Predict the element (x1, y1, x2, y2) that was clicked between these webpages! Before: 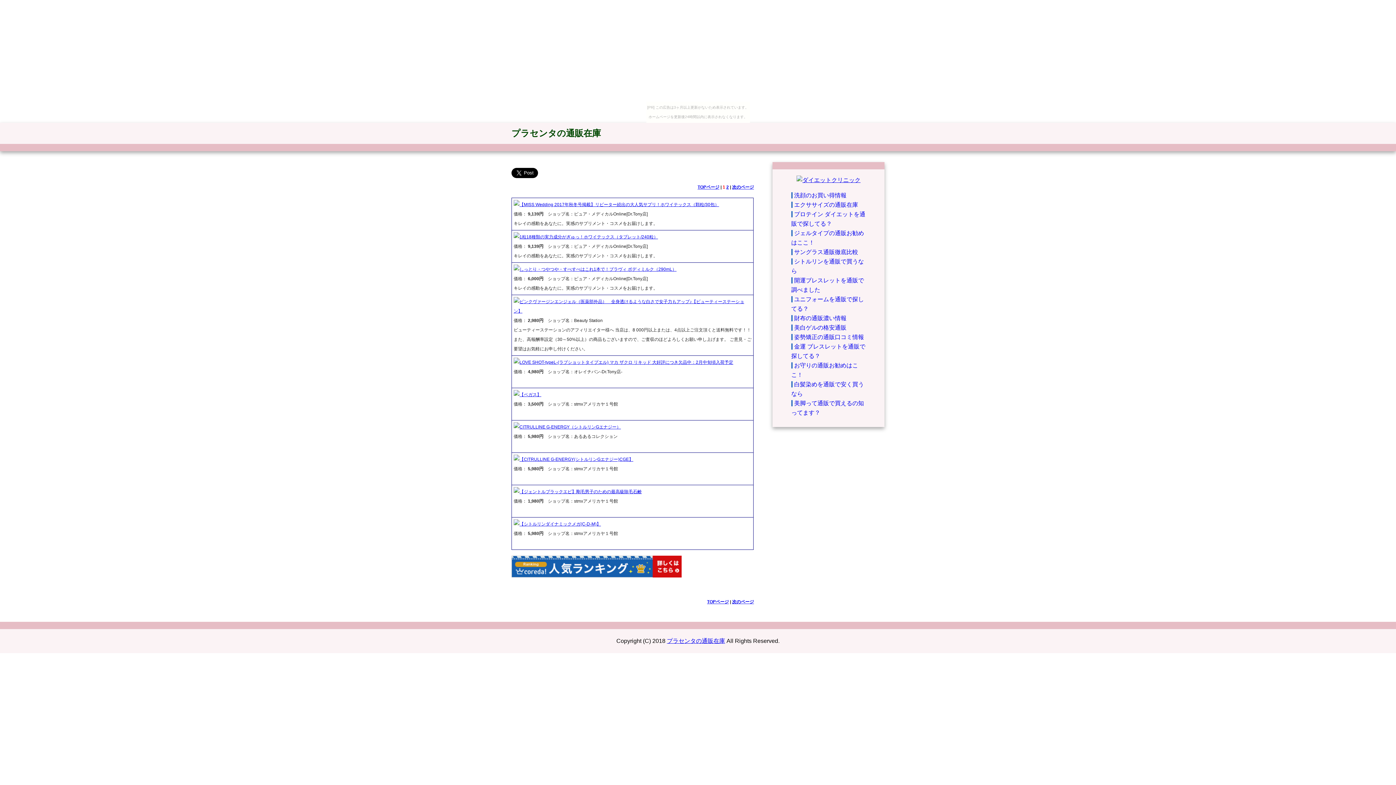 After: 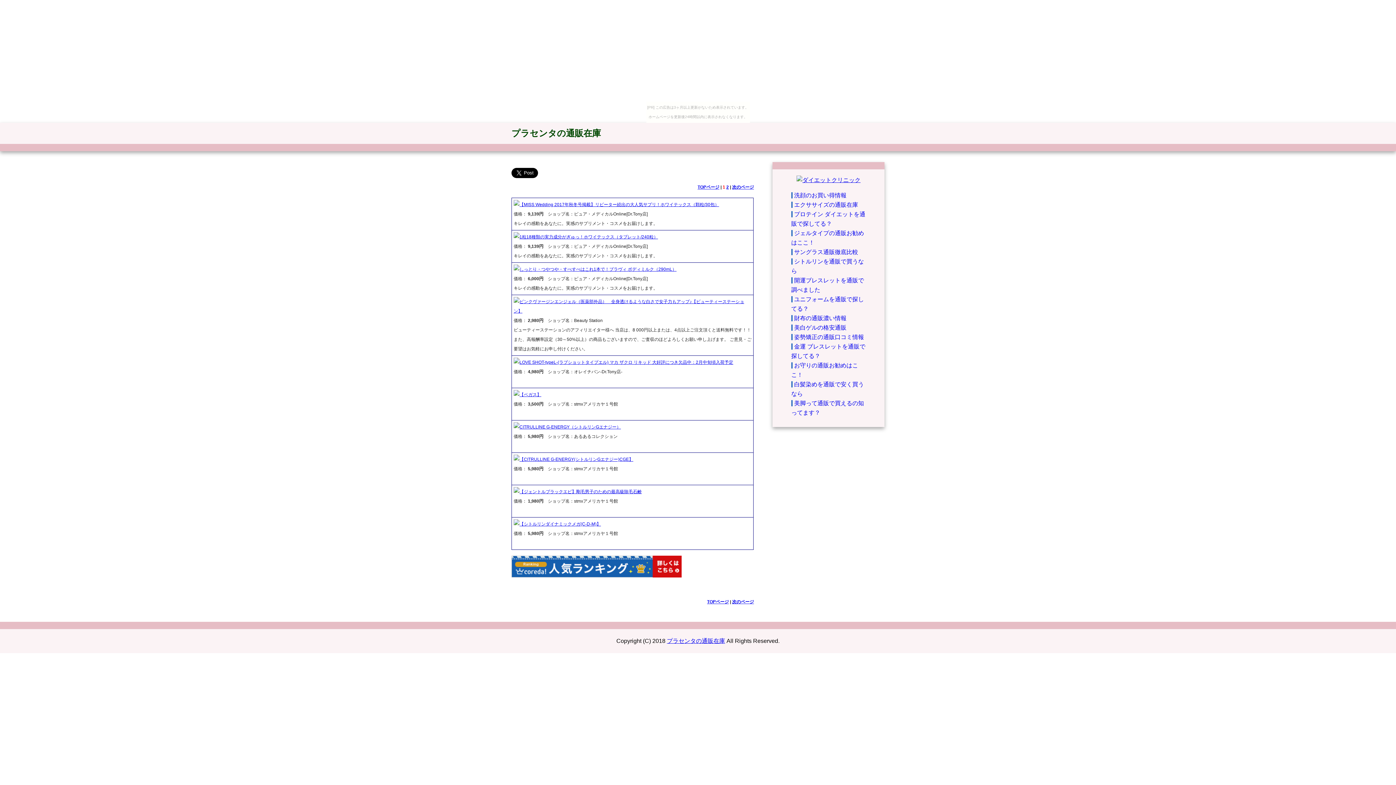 Action: bbox: (519, 266, 676, 272) label: しっとり・つやつや・すべすべはこれ1本で！ブラヴィ ボディミルク（290mL）